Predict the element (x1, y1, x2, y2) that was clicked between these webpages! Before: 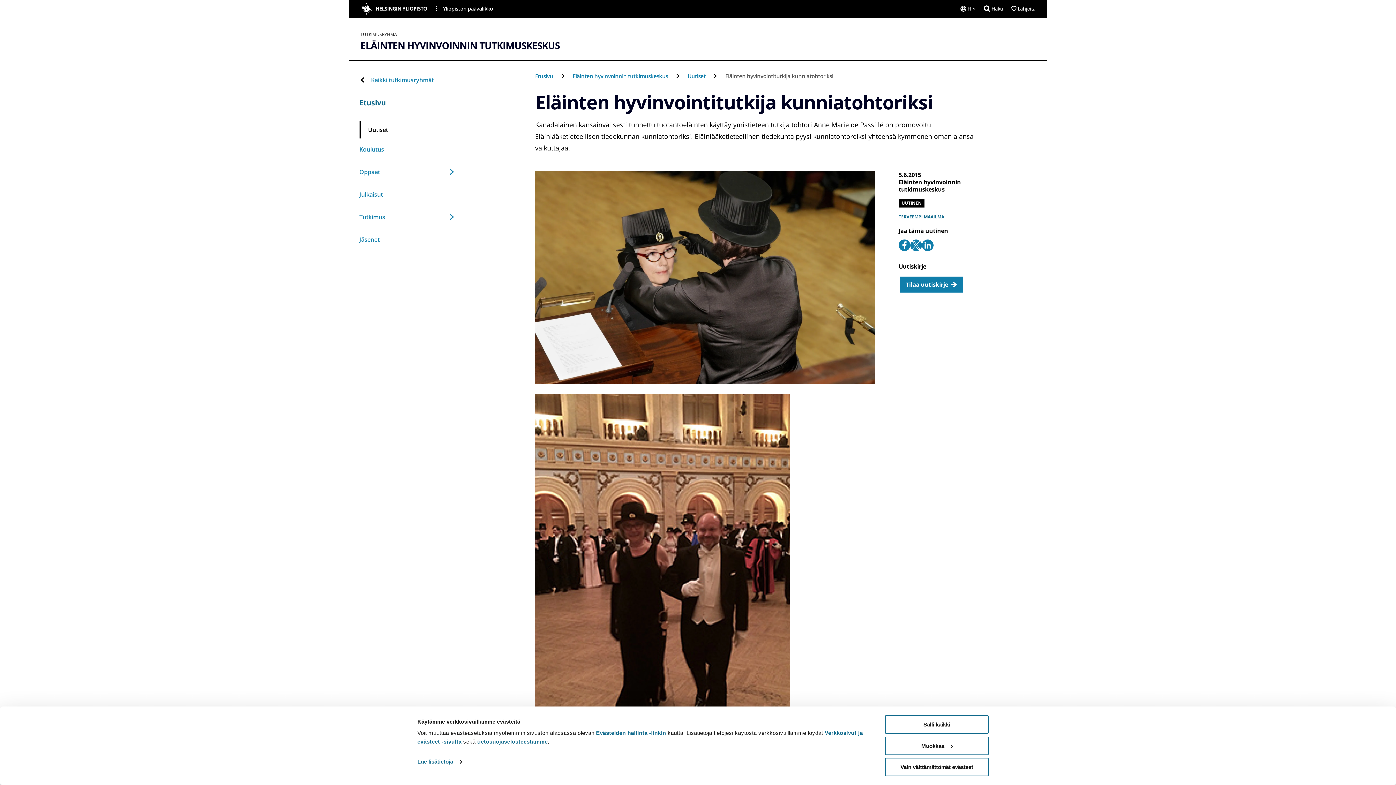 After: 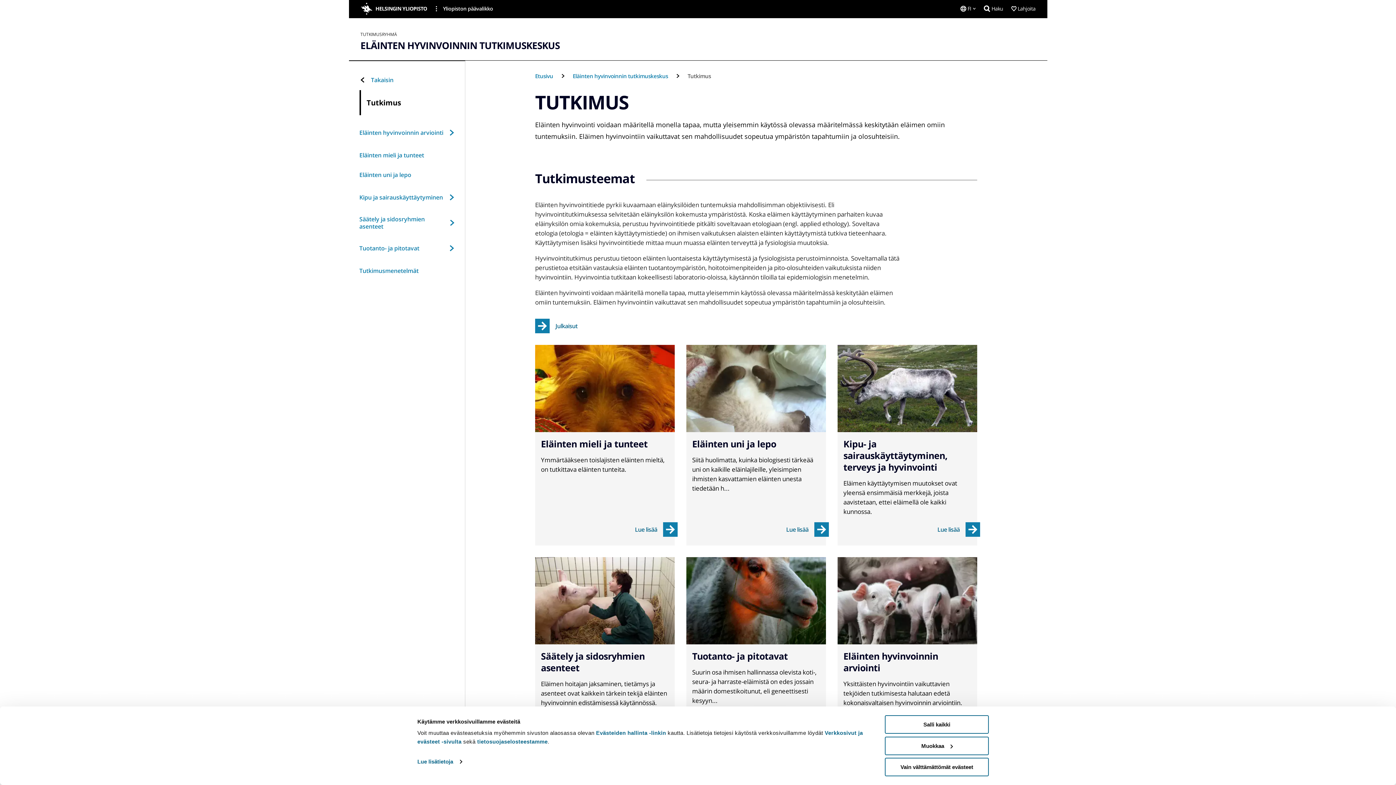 Action: bbox: (359, 205, 454, 228) label: Tutkimus